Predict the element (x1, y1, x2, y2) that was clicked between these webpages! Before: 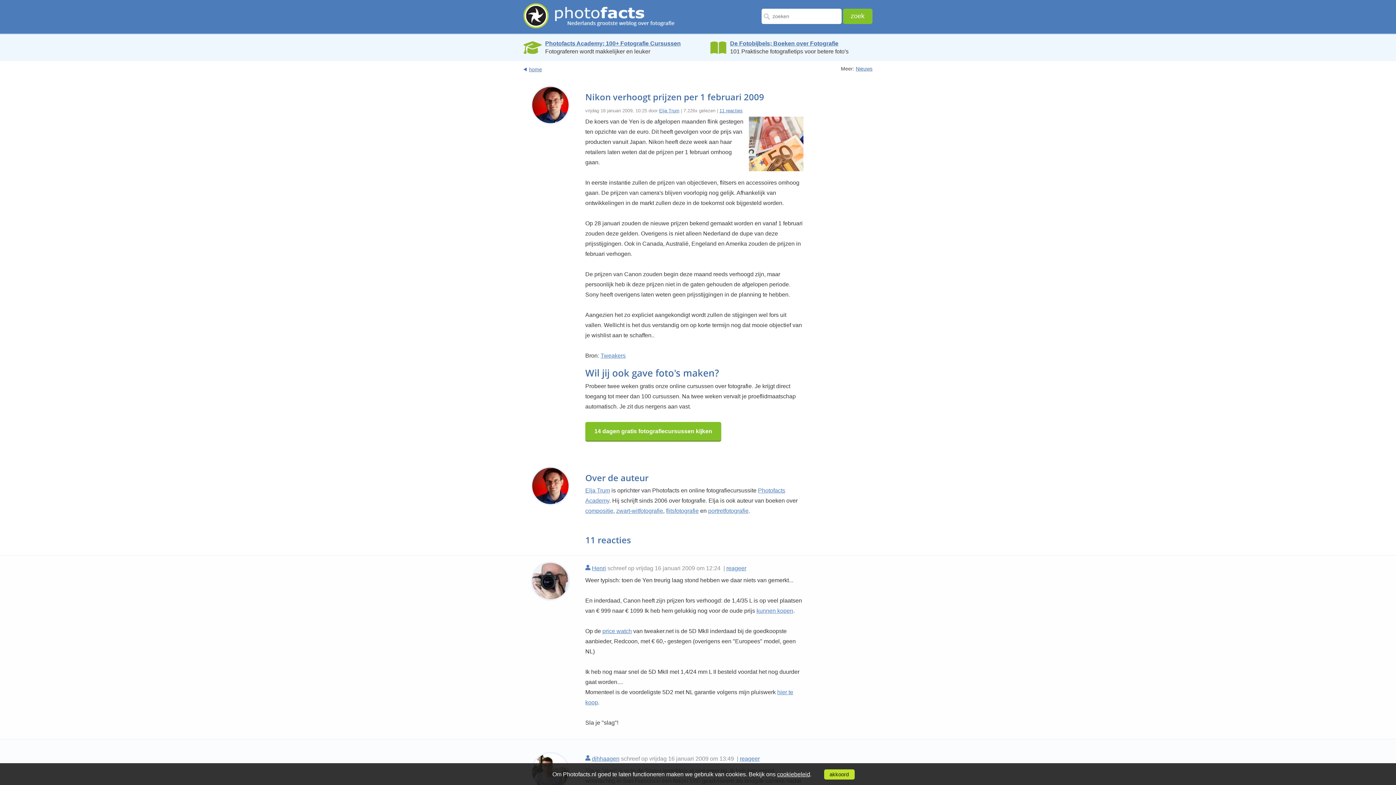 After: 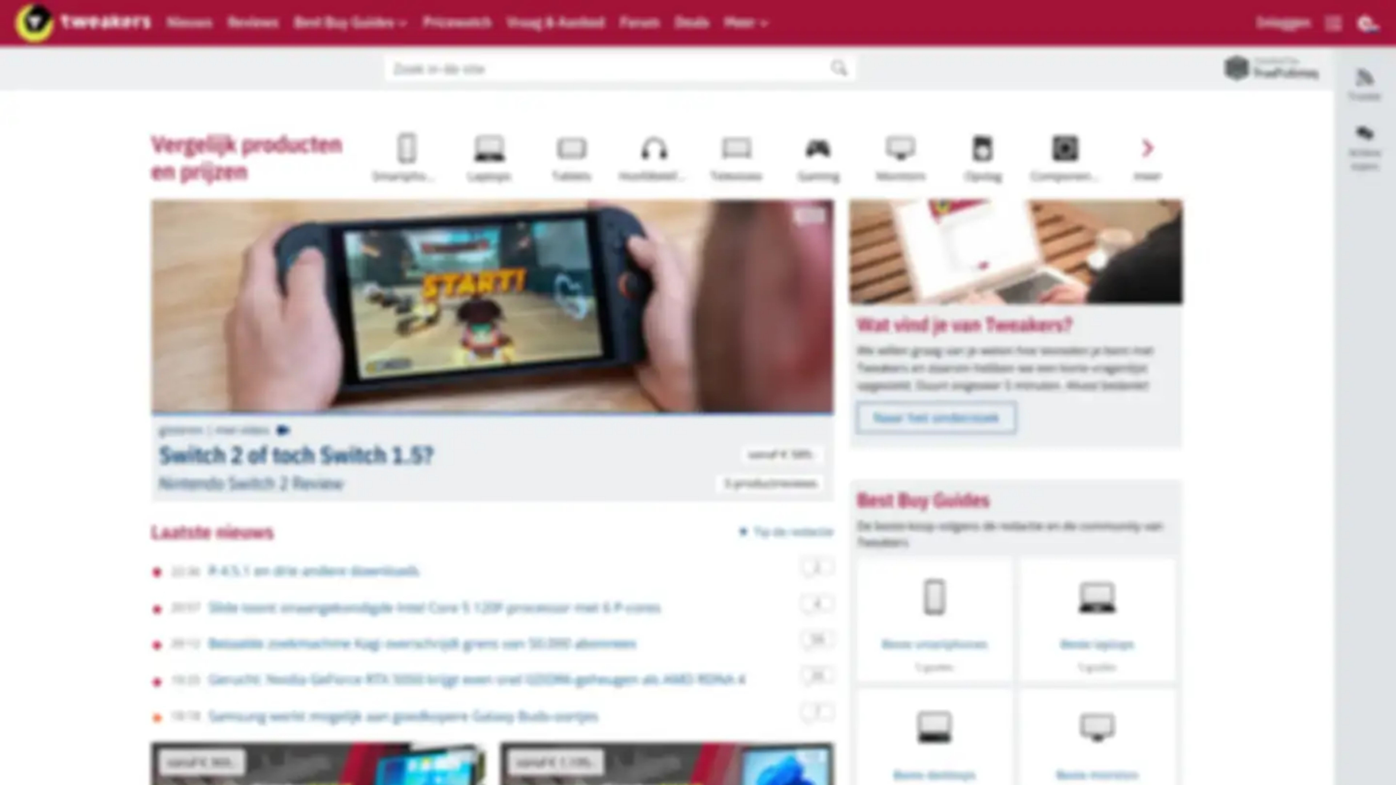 Action: bbox: (602, 628, 632, 634) label: price watch